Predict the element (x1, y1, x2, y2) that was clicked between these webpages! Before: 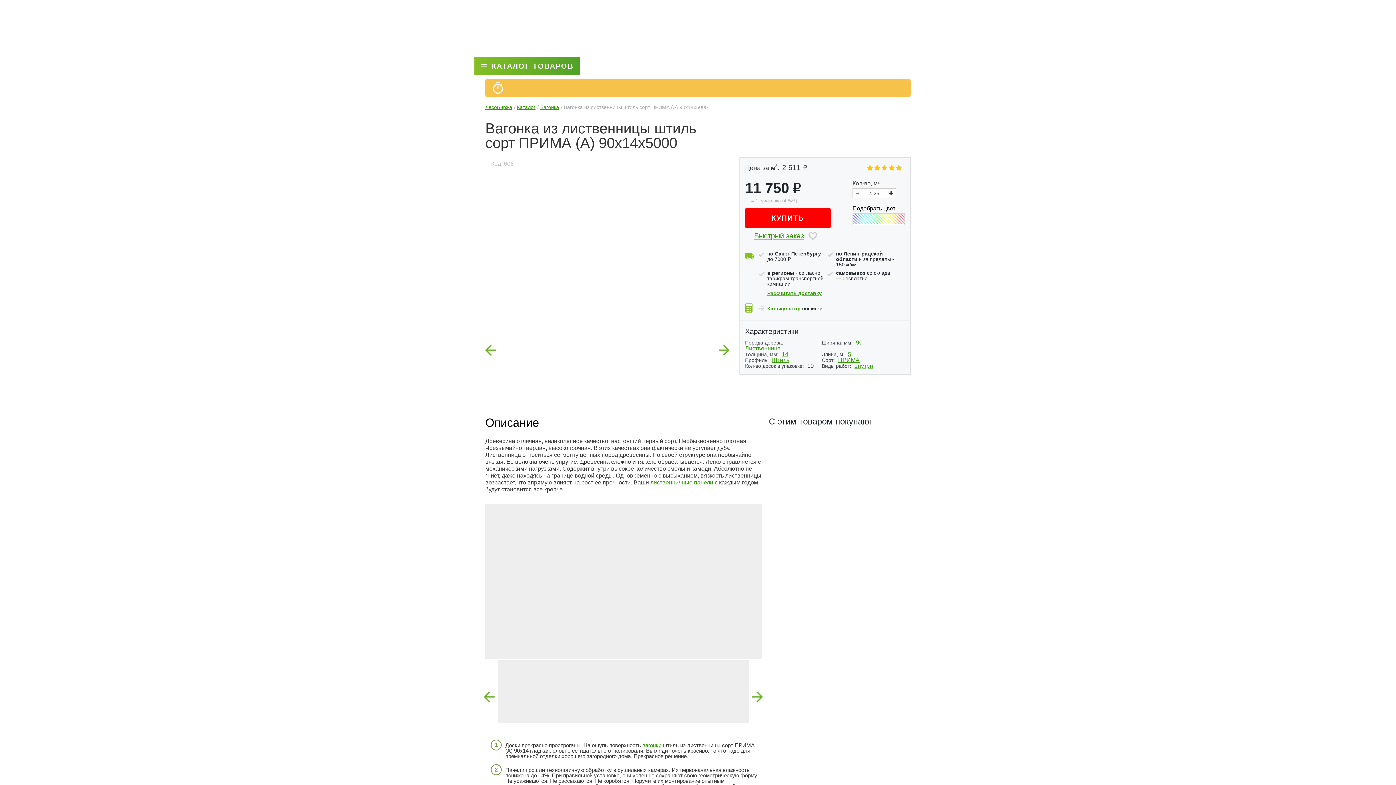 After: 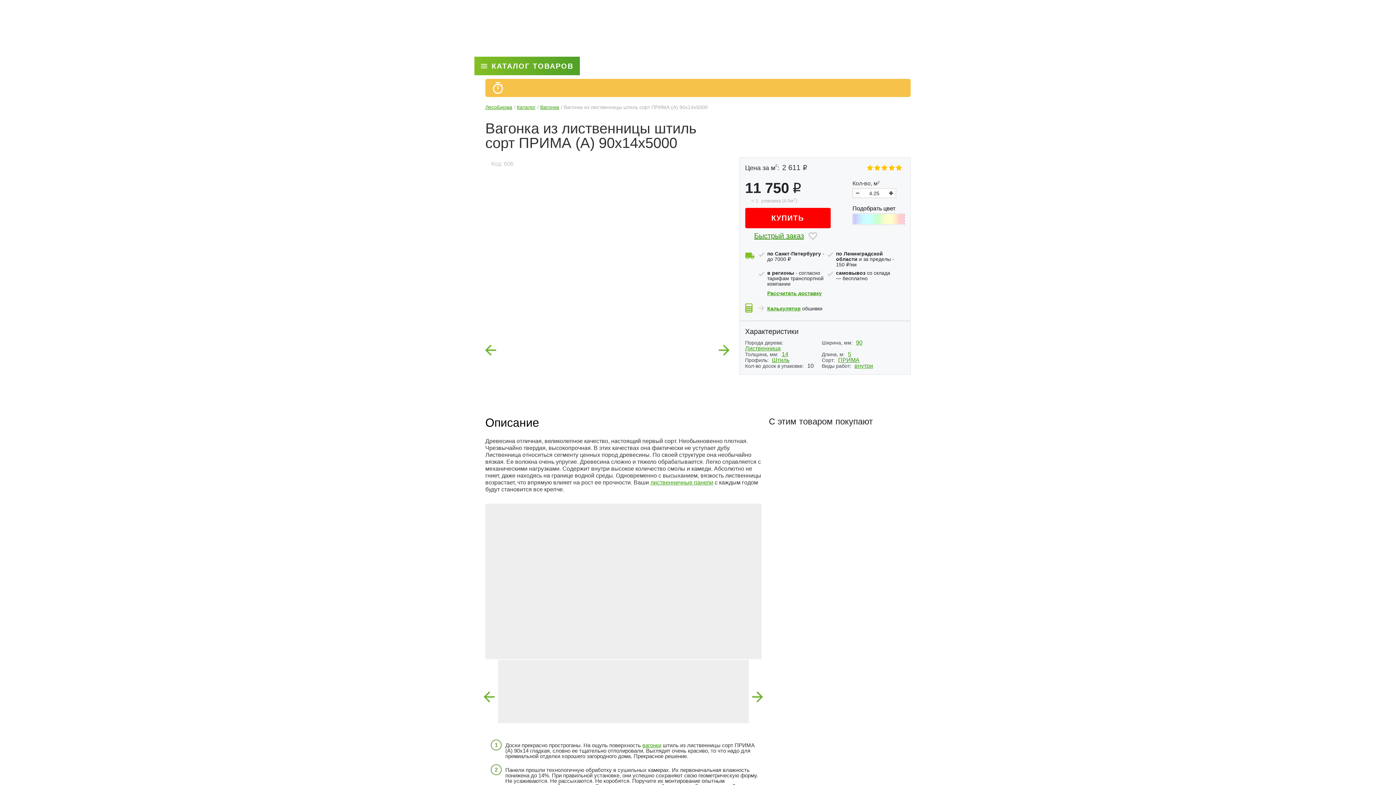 Action: bbox: (485, 344, 496, 355) label: Previous slide